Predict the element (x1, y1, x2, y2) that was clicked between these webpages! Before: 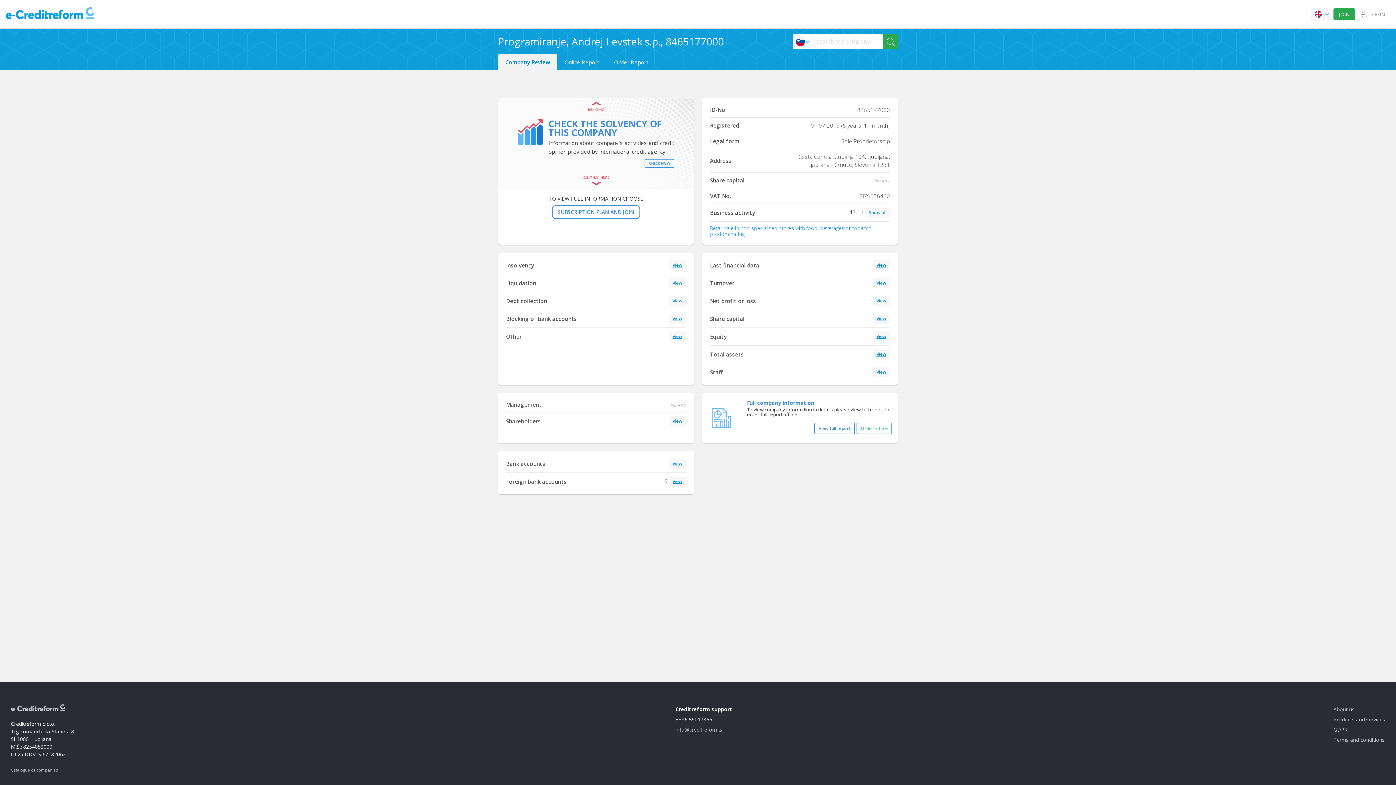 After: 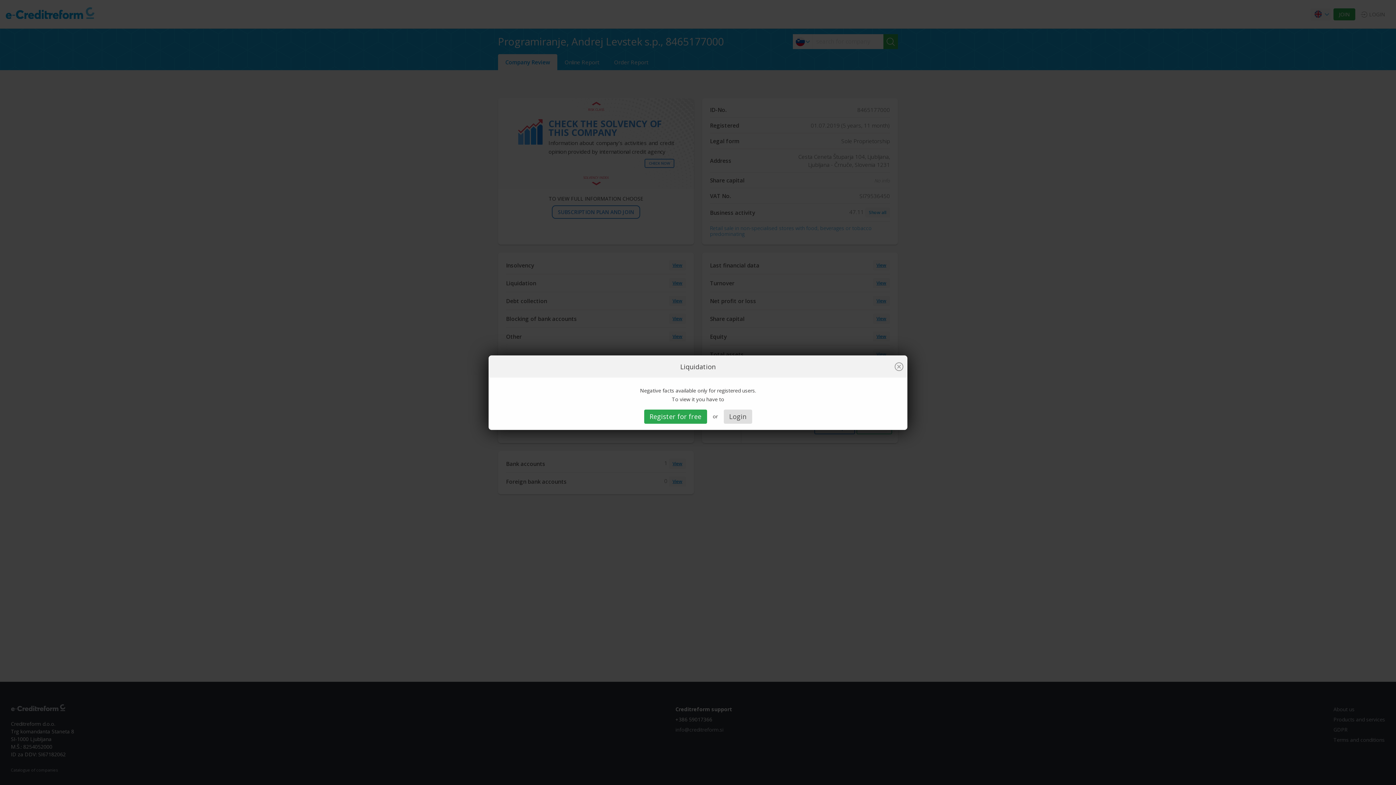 Action: bbox: (672, 279, 682, 286) label: View